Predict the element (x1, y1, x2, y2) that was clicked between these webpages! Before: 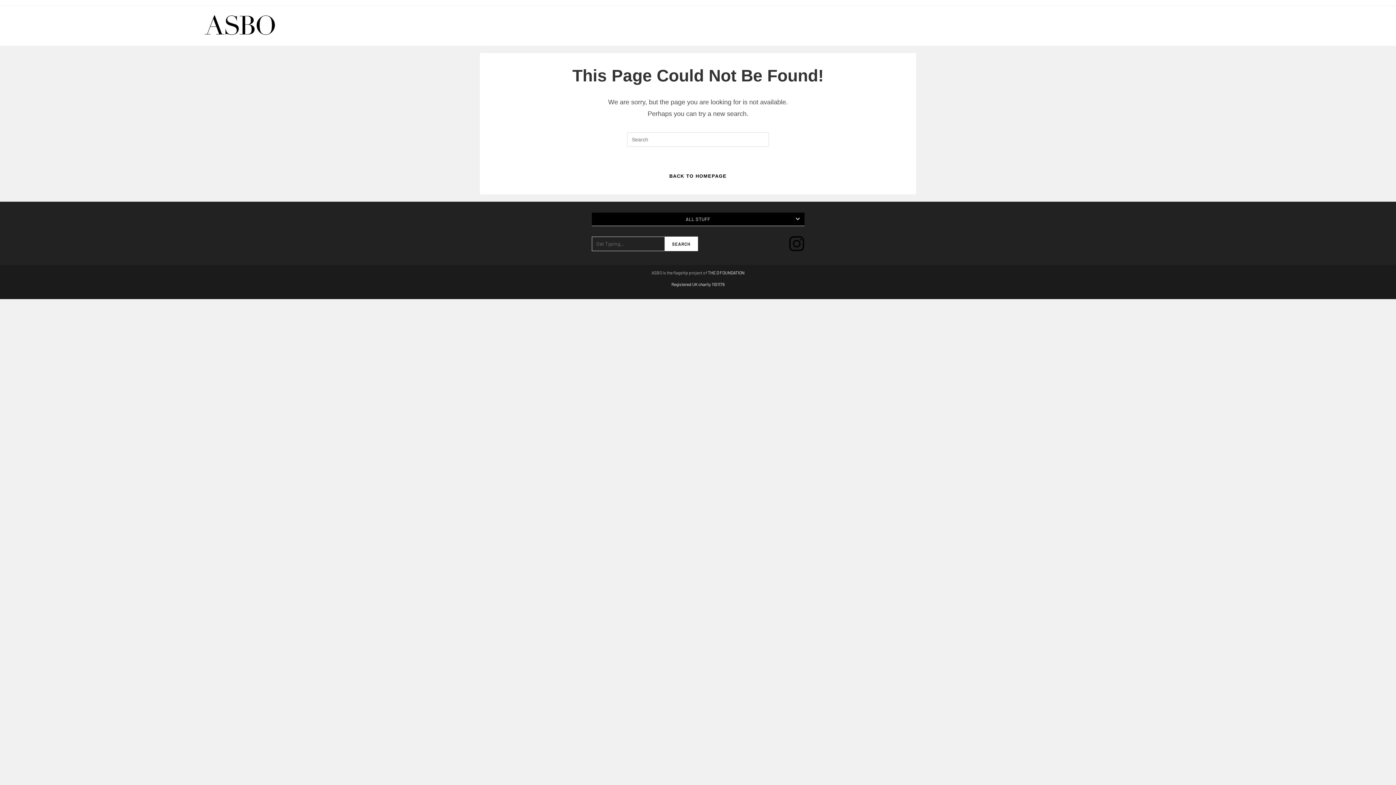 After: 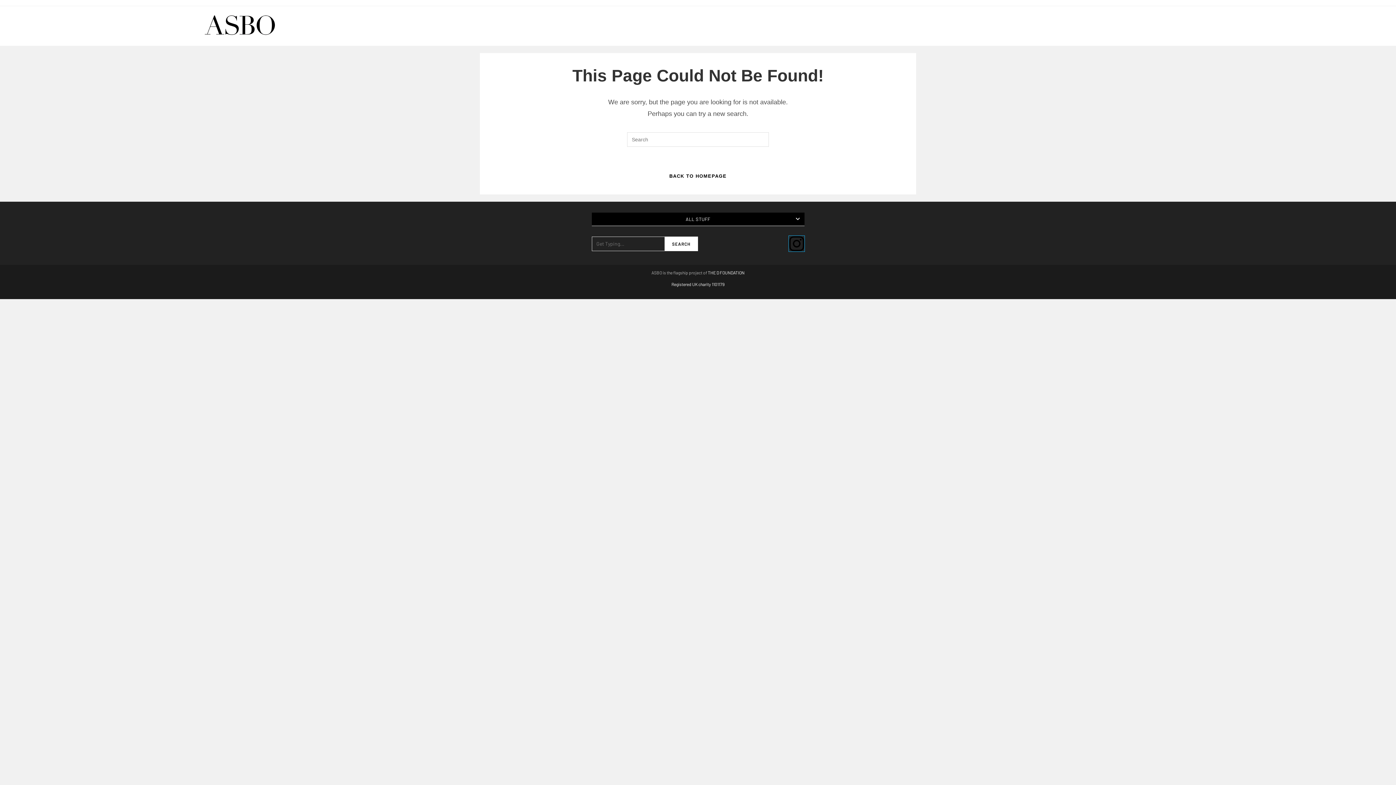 Action: bbox: (788, 236, 804, 251)